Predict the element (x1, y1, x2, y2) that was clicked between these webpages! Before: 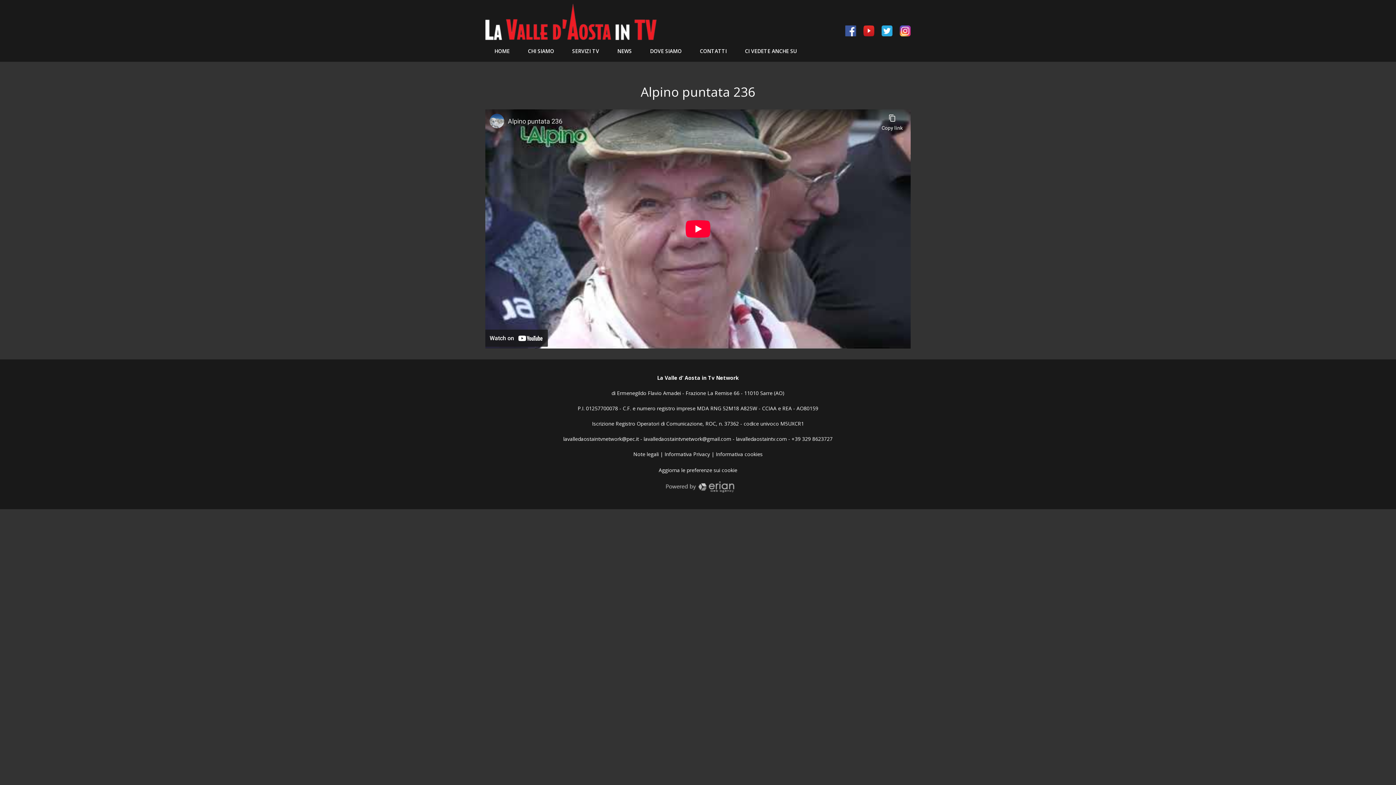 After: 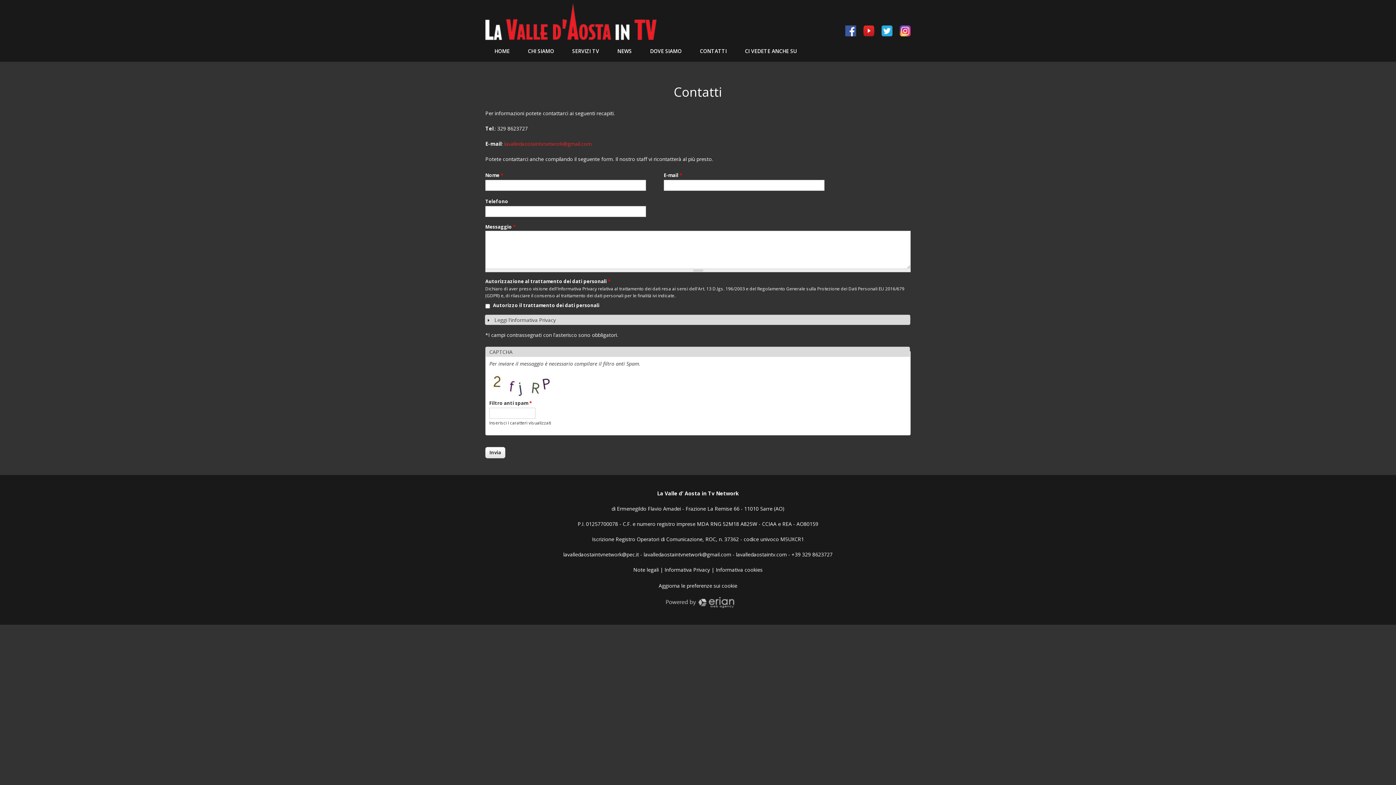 Action: label: CONTATTI bbox: (690, 43, 736, 58)